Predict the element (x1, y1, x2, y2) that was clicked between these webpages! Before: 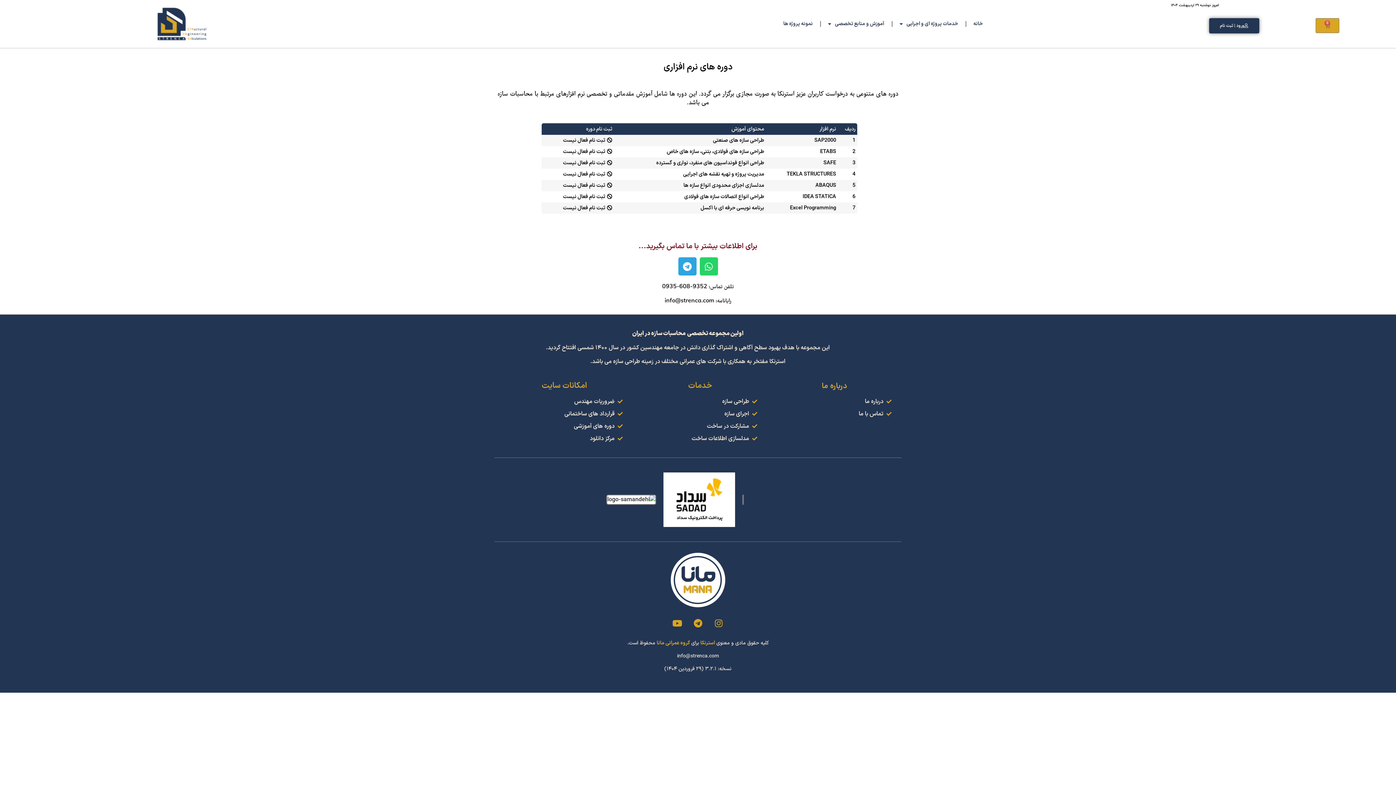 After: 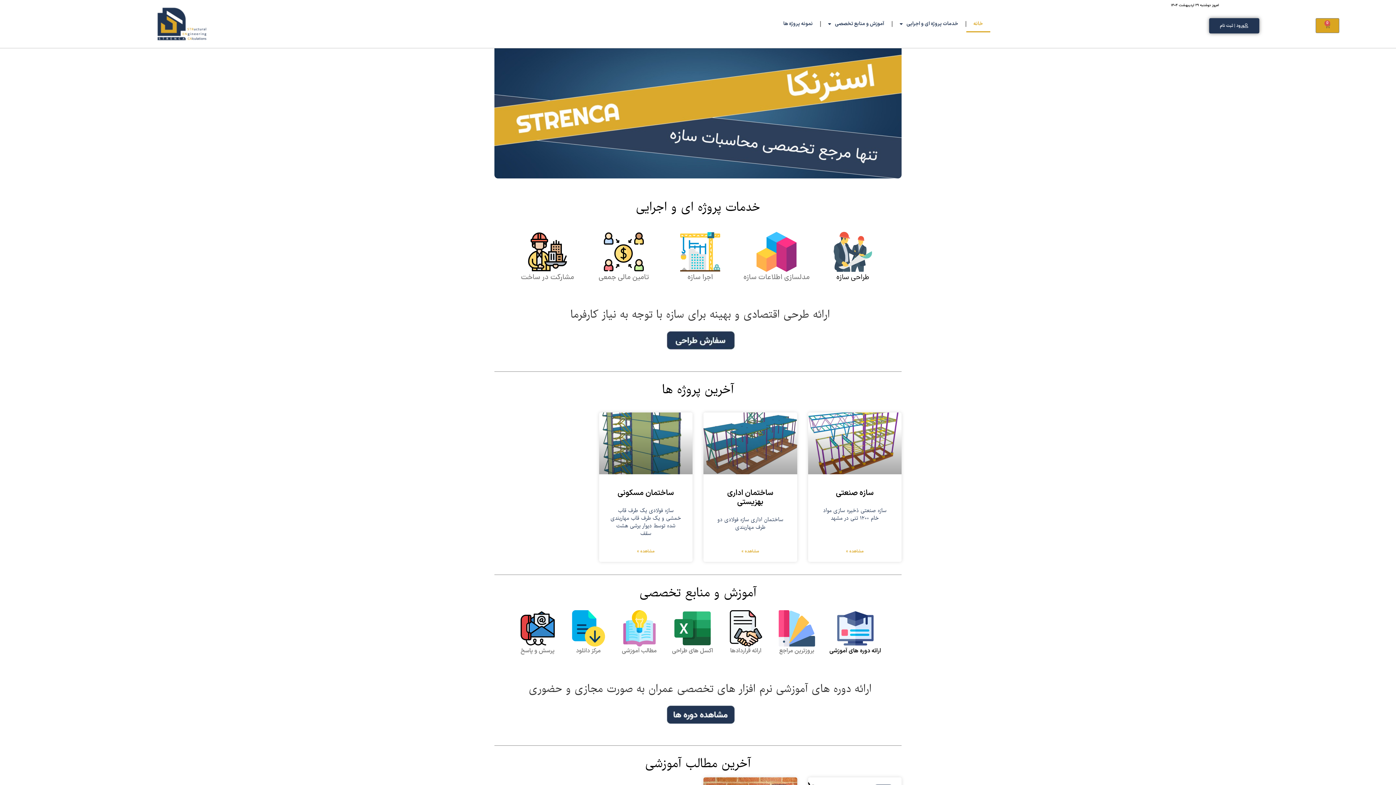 Action: bbox: (966, 15, 990, 32) label: خانه